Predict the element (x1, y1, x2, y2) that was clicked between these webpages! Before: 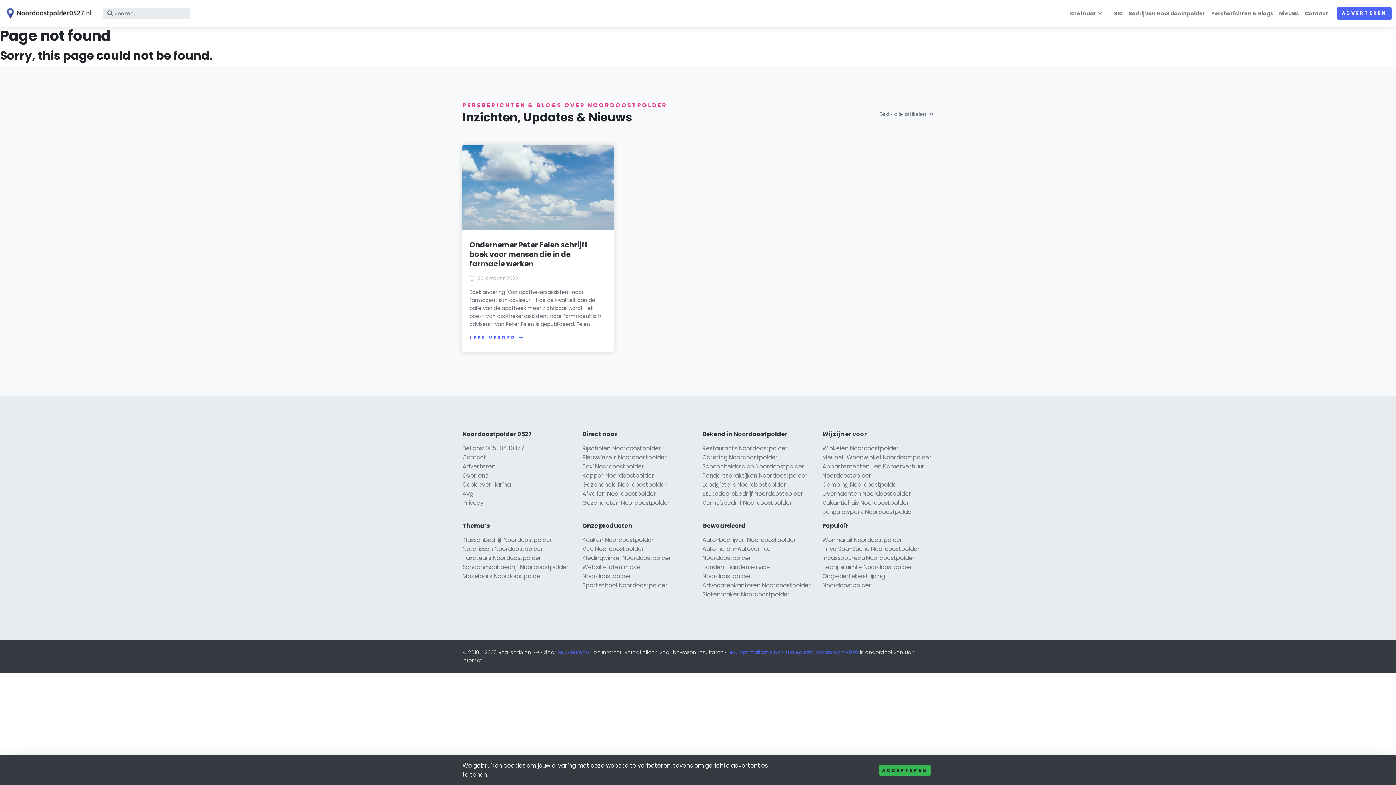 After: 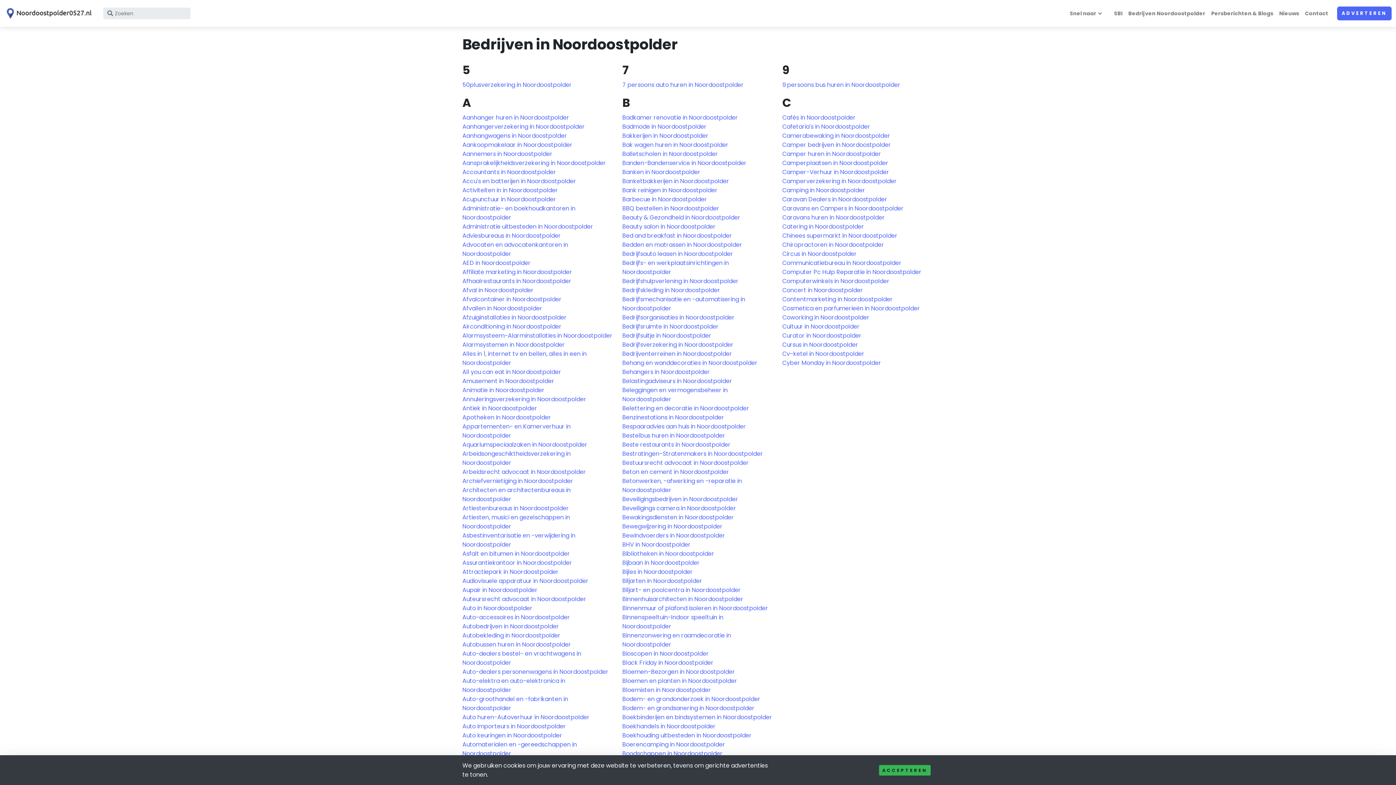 Action: label: Bedrijven Noordoostpolder bbox: (1125, 6, 1208, 20)